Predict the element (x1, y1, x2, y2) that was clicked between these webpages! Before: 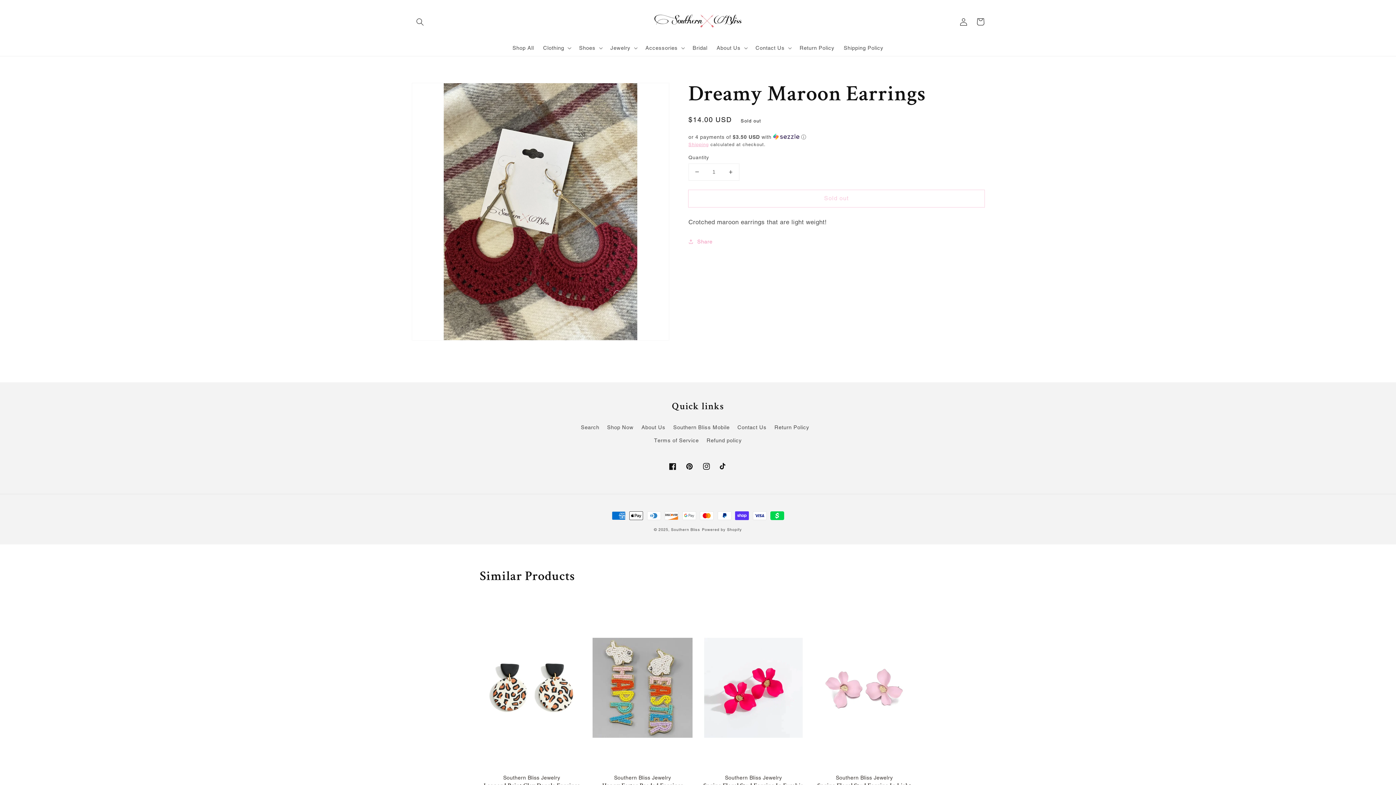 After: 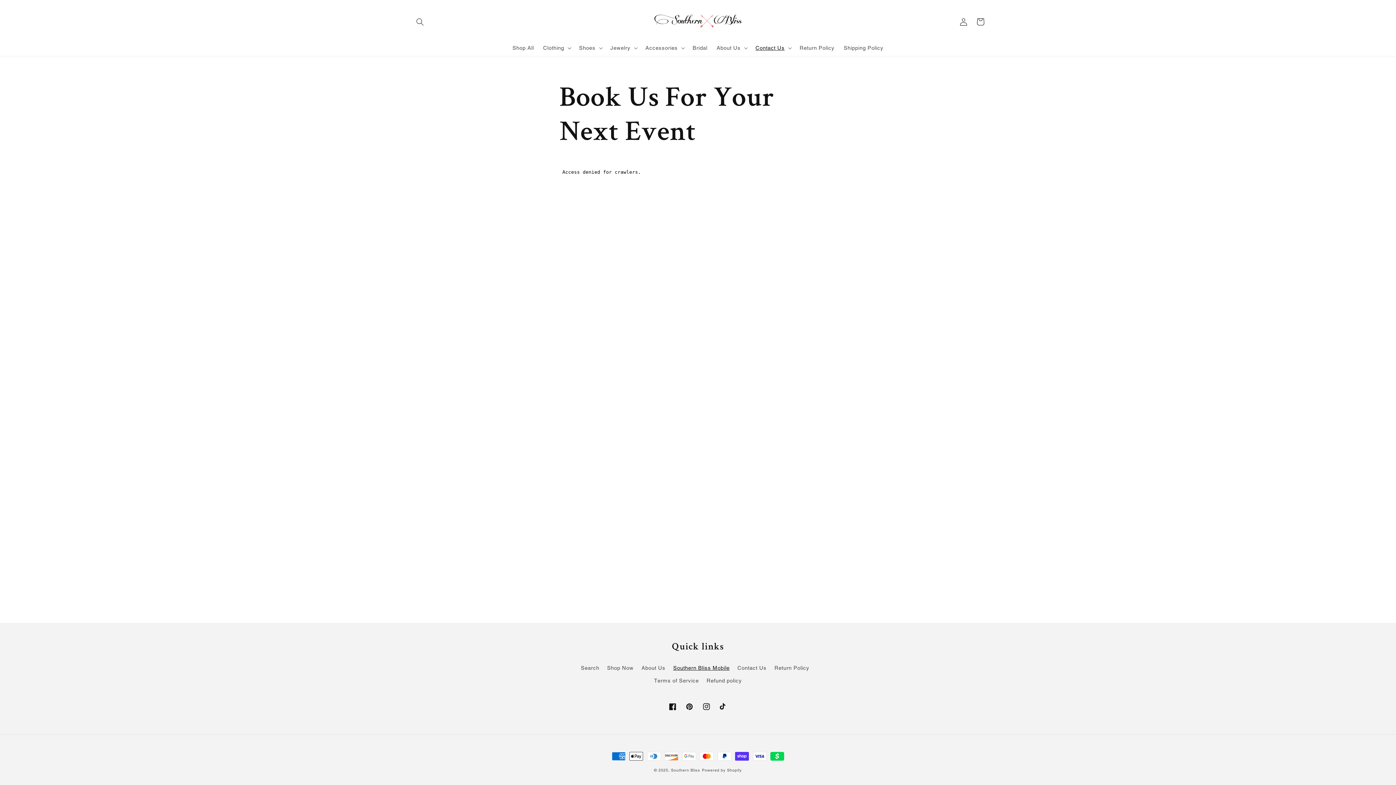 Action: label: Southern Bliss Mobile bbox: (673, 421, 729, 433)